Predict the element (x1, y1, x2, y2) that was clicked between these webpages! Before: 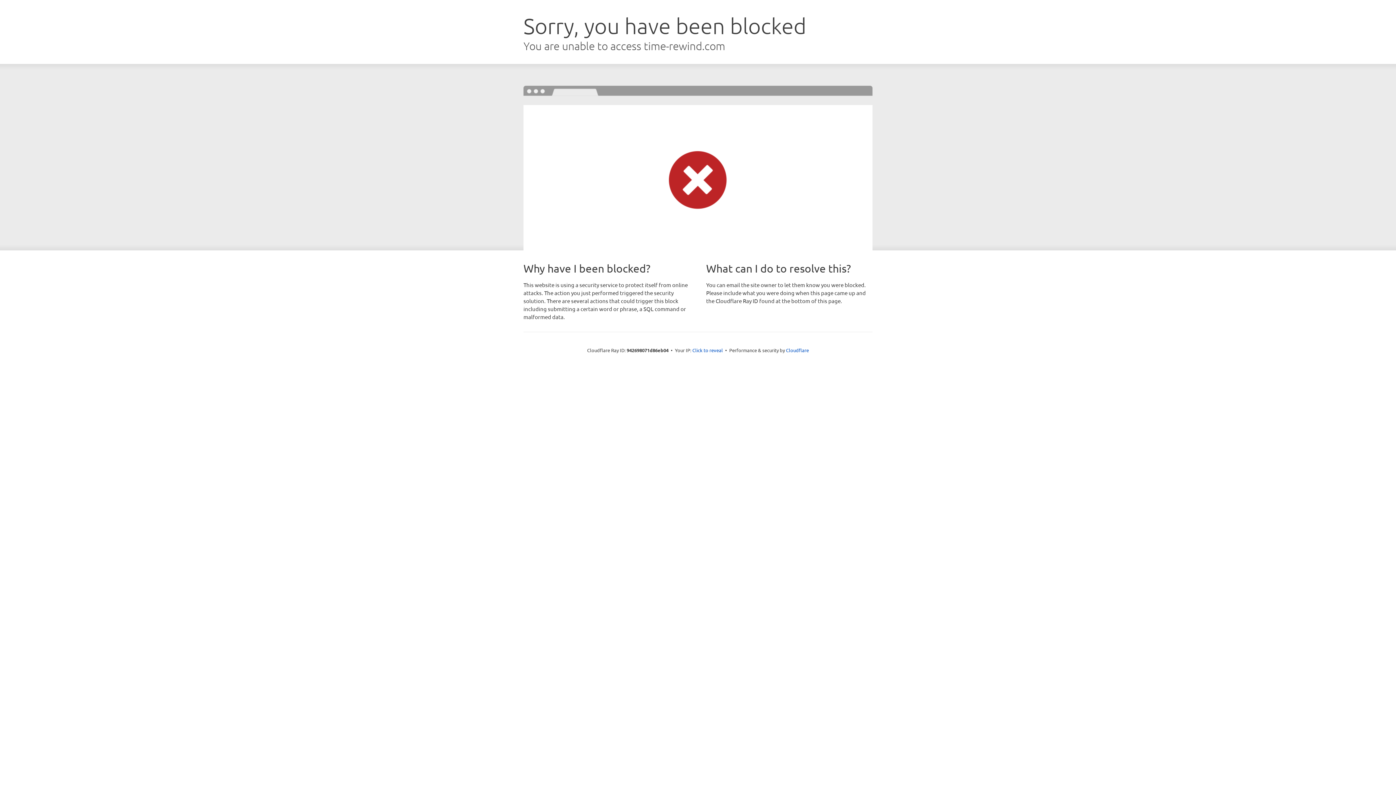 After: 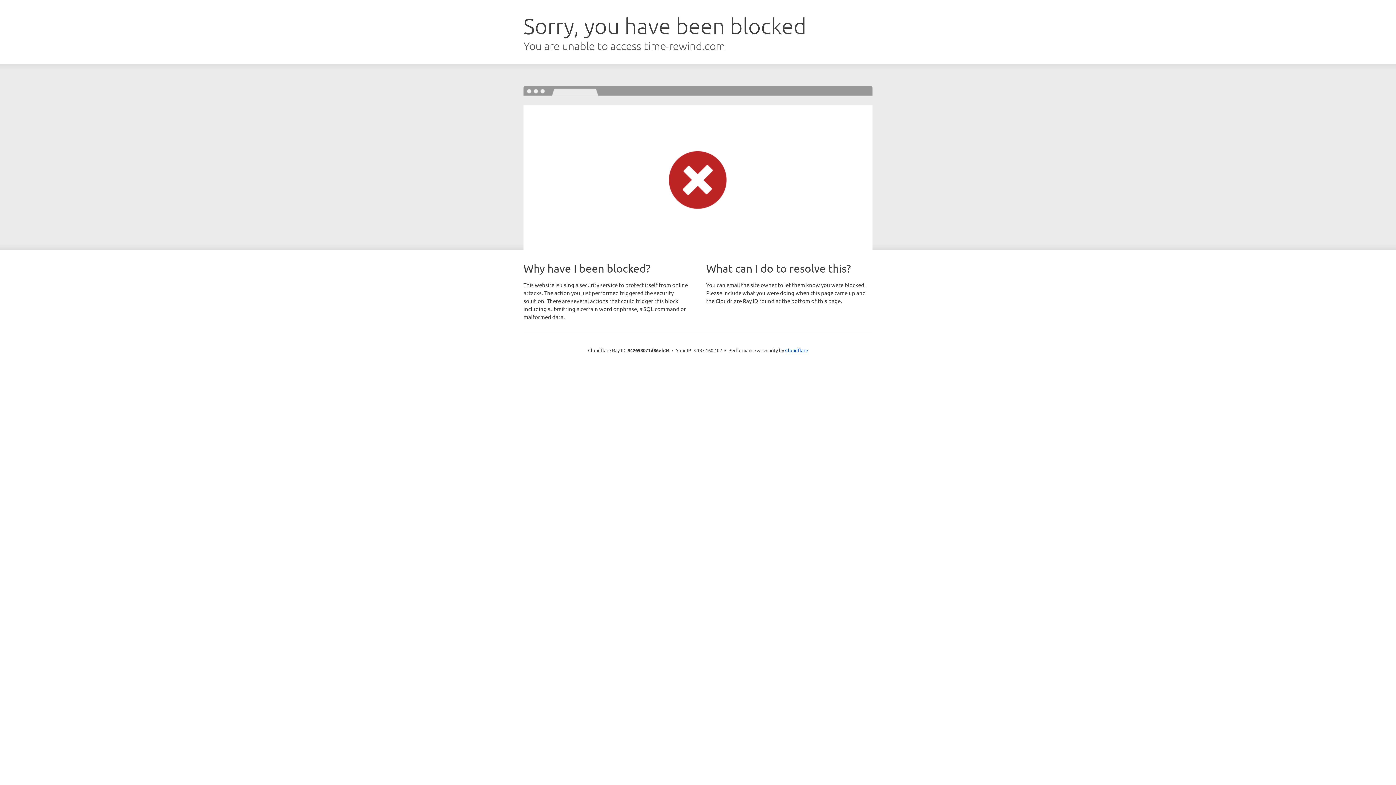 Action: bbox: (692, 346, 723, 353) label: Click to reveal